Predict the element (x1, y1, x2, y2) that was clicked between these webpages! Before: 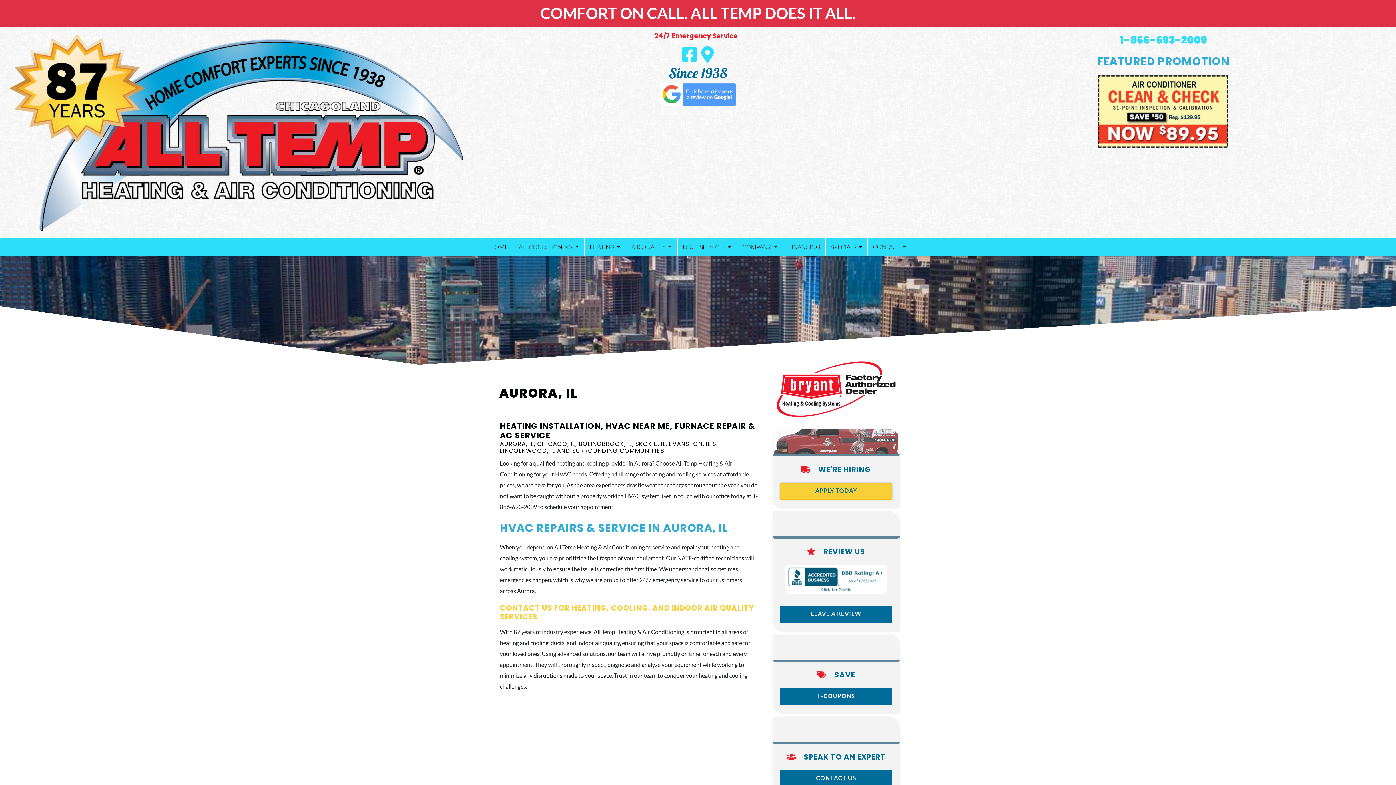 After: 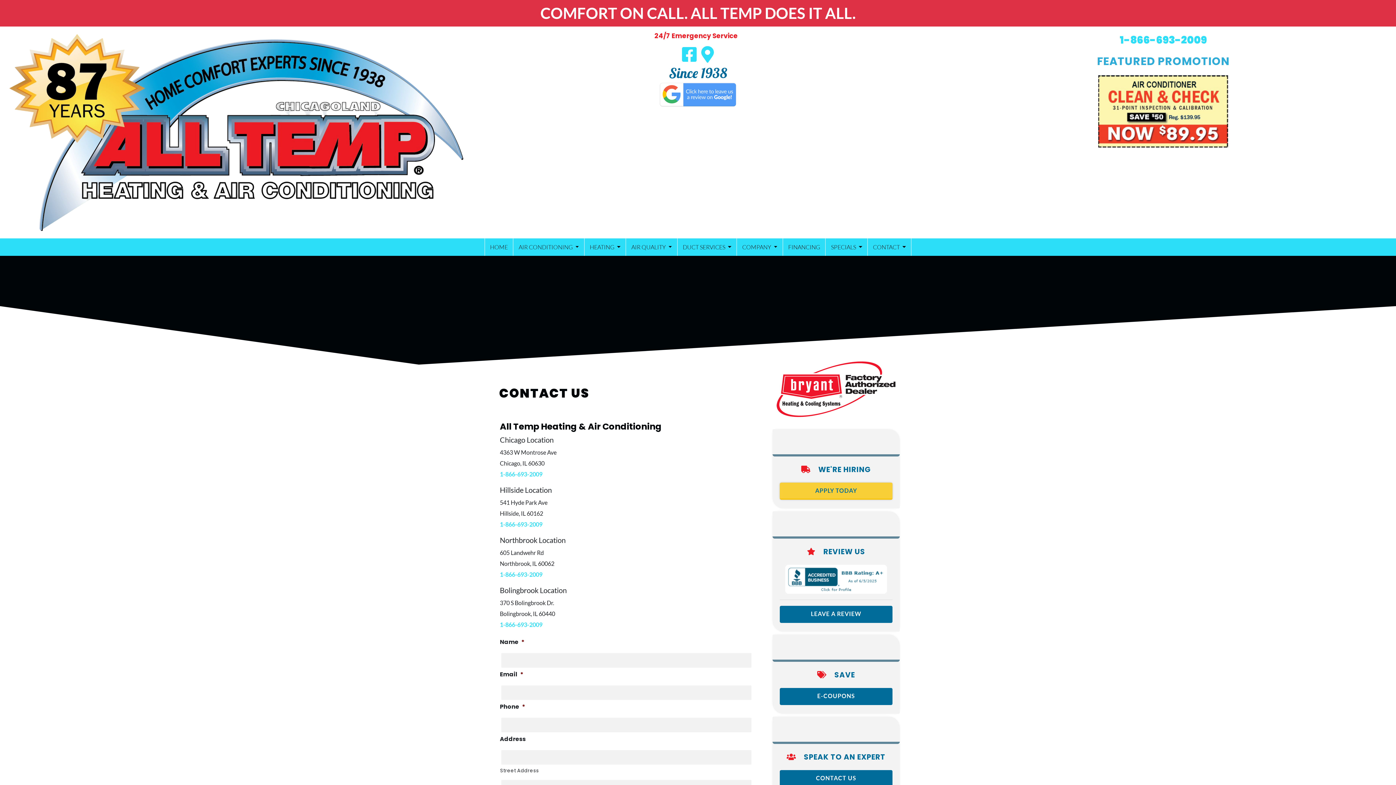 Action: bbox: (780, 770, 892, 787) label: CONTACT US